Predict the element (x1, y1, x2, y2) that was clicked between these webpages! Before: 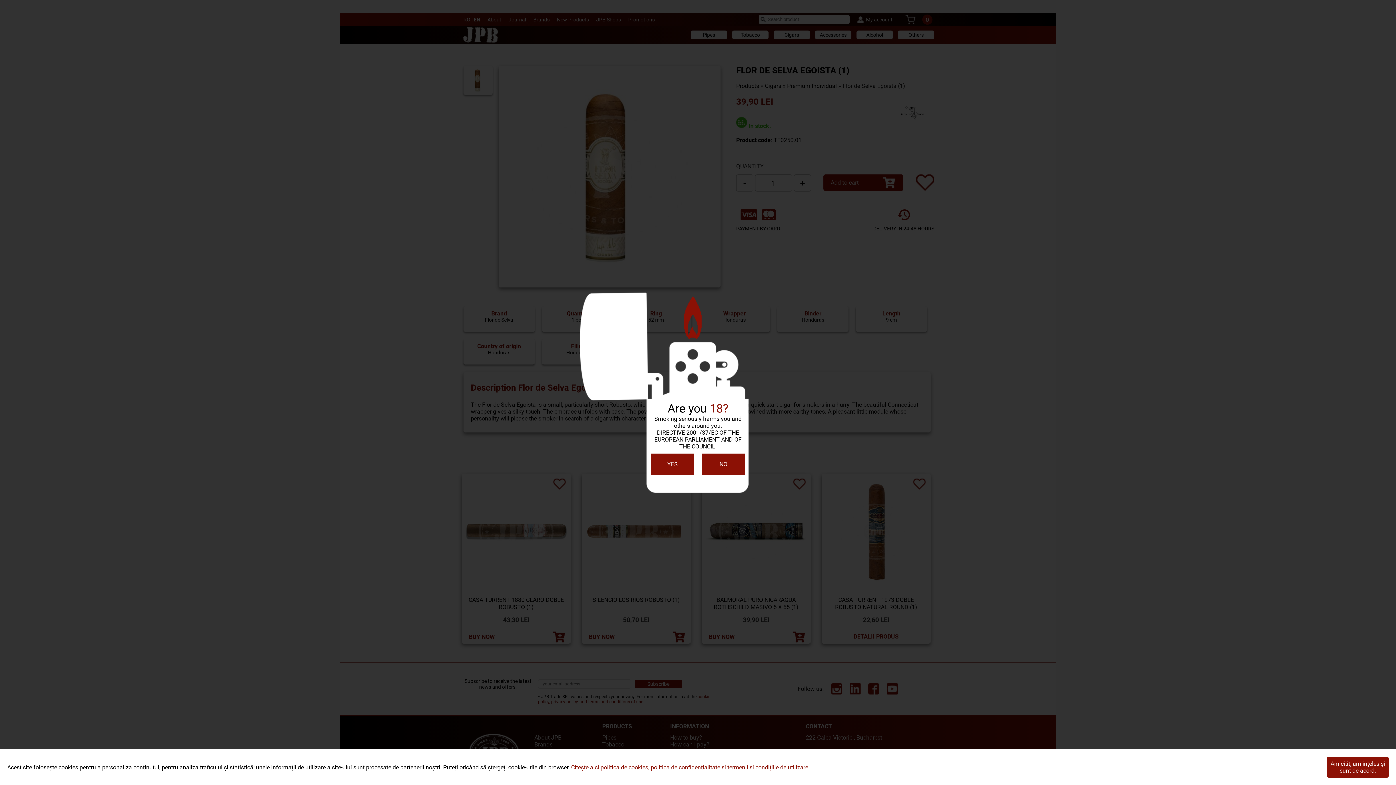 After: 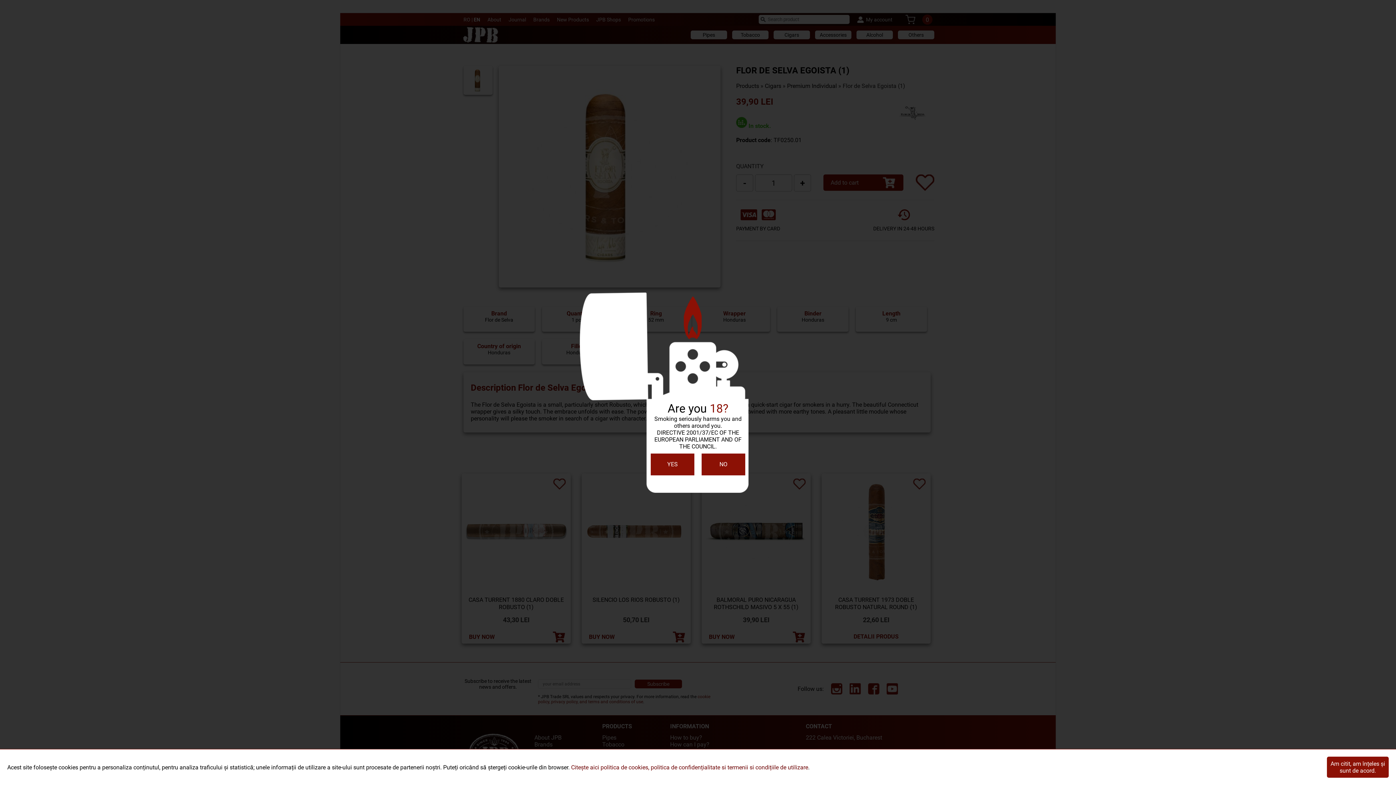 Action: label: Citește aici politica de cookies, politica de confidențialitate si termenii si condițiile de utilizare bbox: (571, 764, 808, 771)